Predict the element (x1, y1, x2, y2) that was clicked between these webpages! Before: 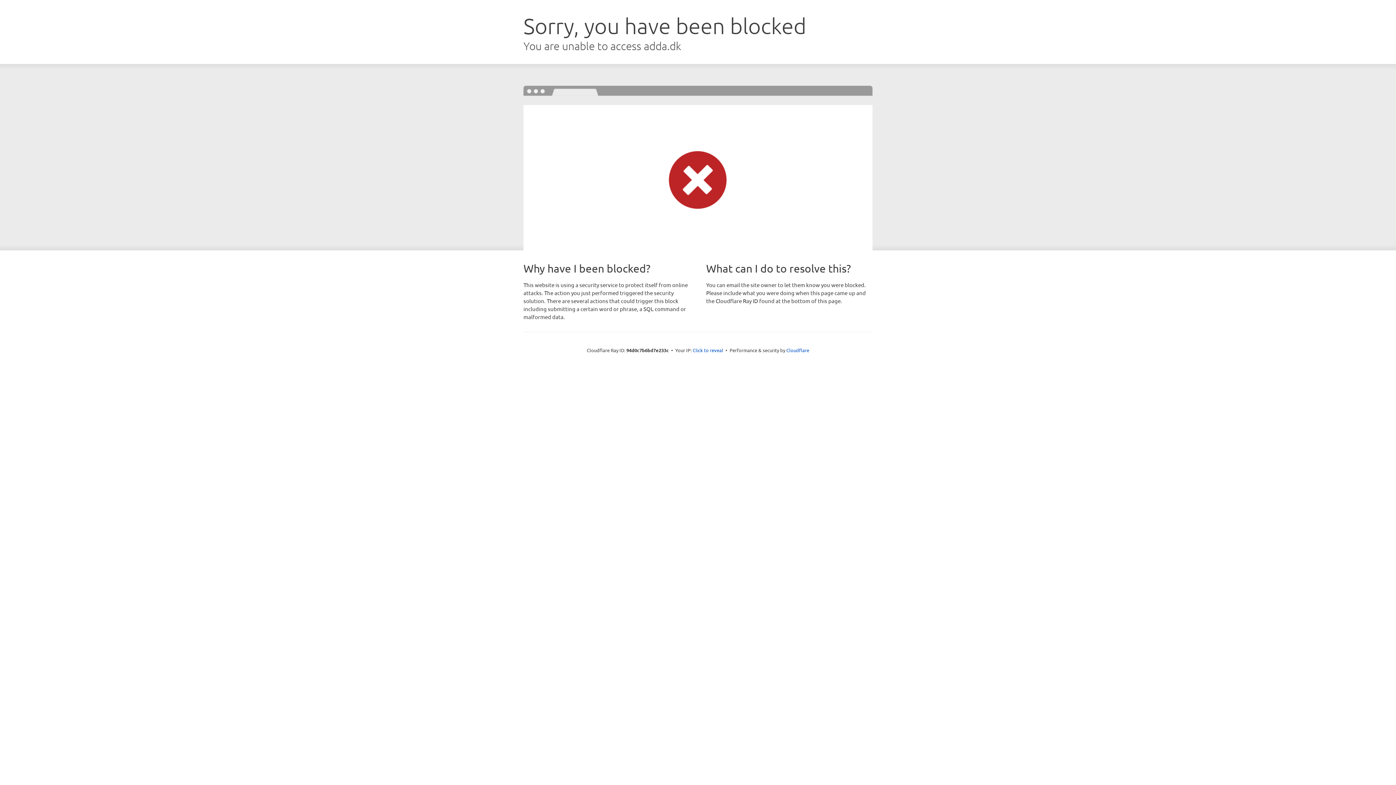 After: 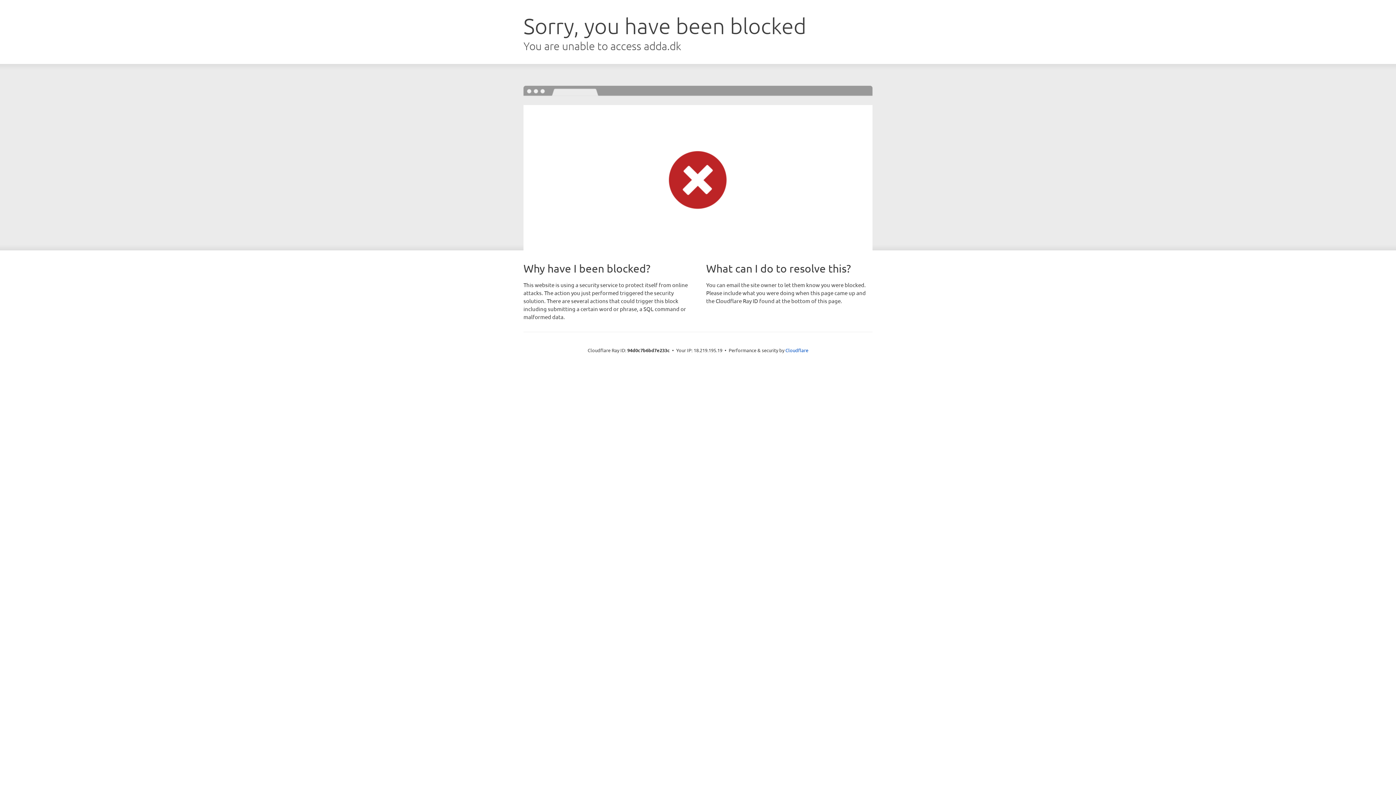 Action: bbox: (692, 346, 723, 353) label: Click to reveal